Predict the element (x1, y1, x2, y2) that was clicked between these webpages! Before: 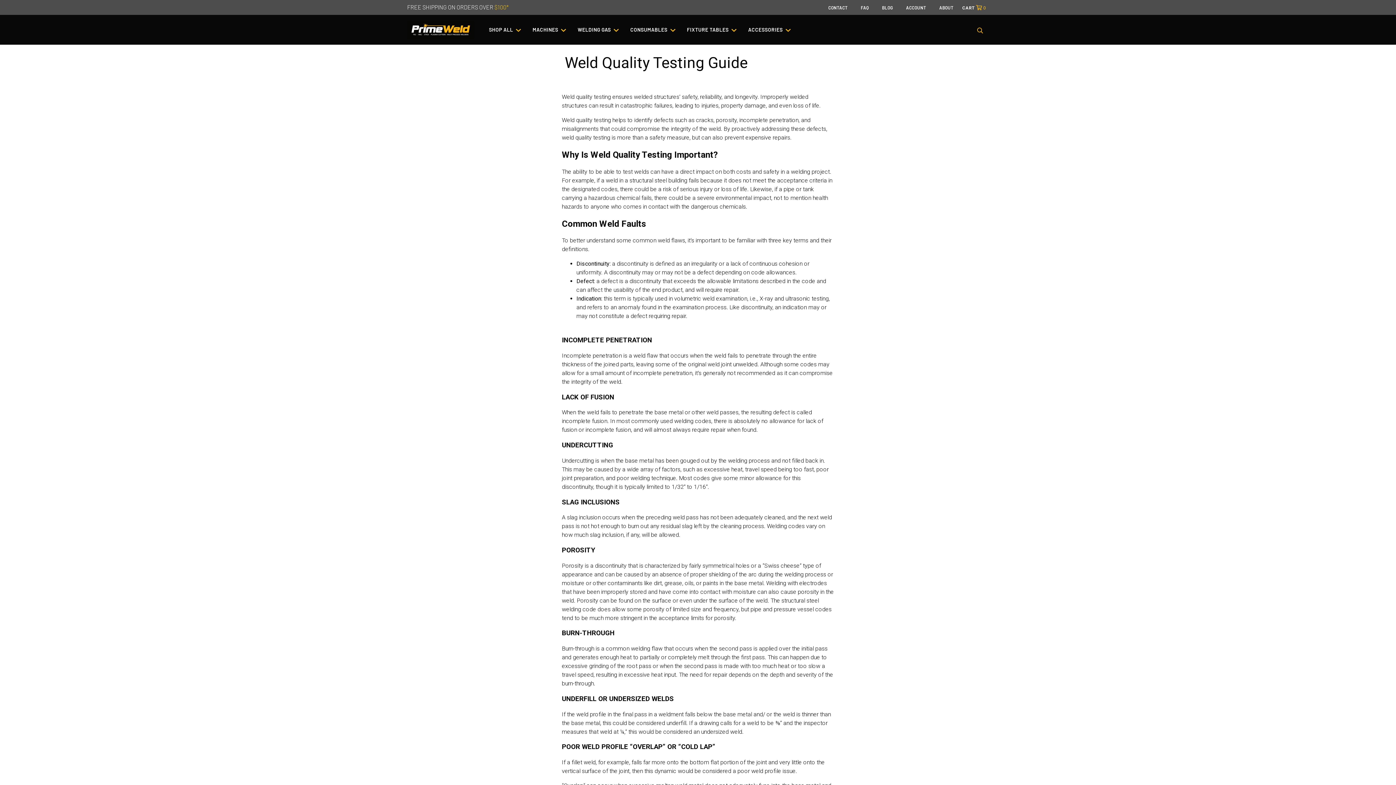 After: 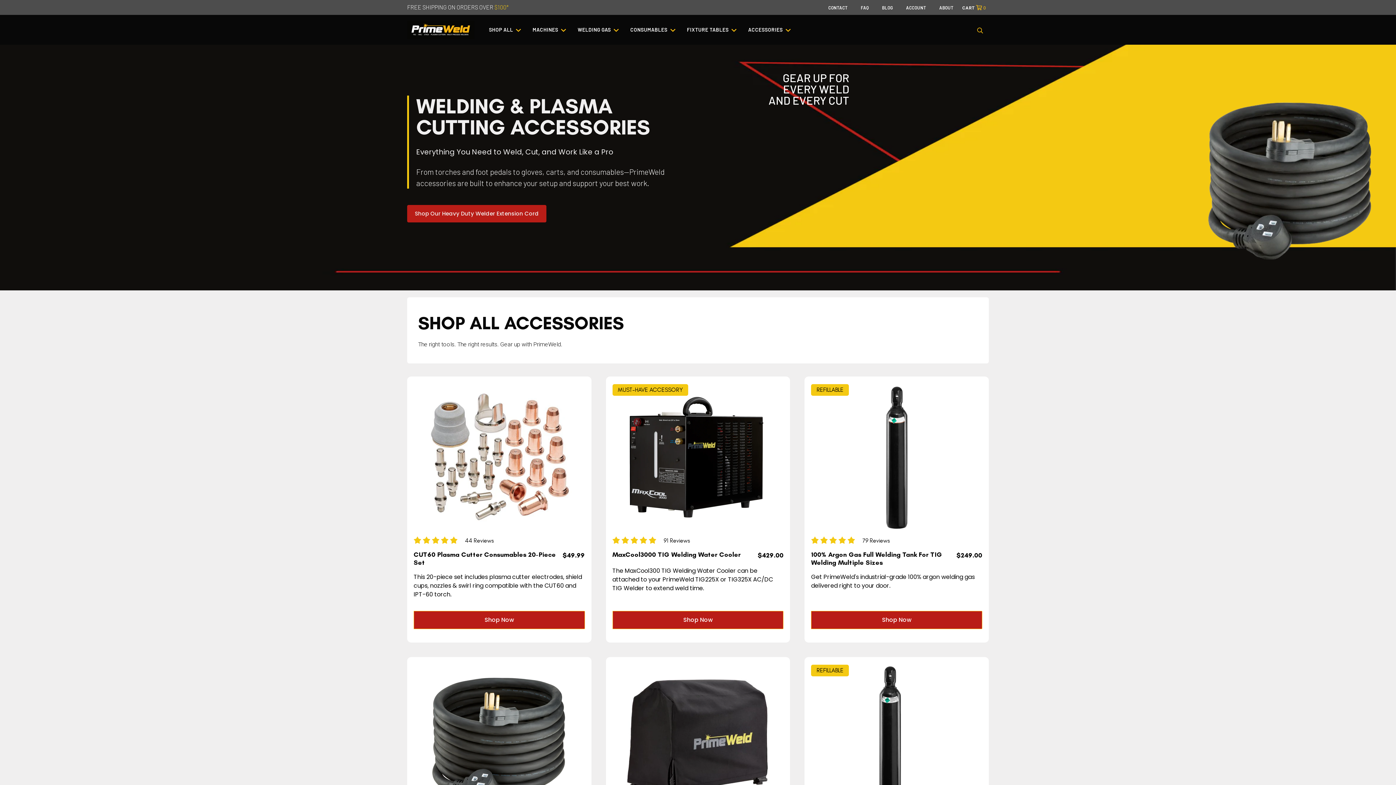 Action: label: ACCESSORIES  bbox: (748, 26, 790, 32)